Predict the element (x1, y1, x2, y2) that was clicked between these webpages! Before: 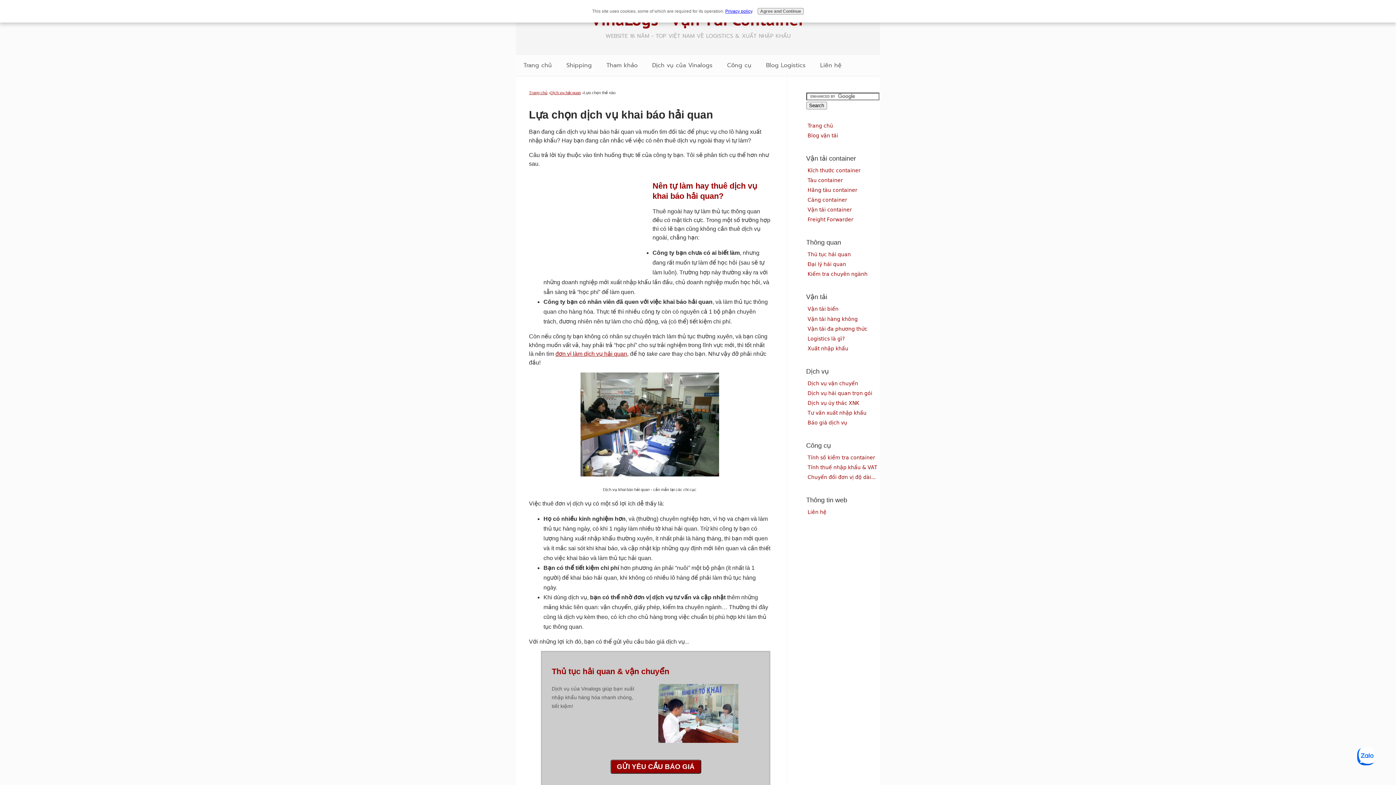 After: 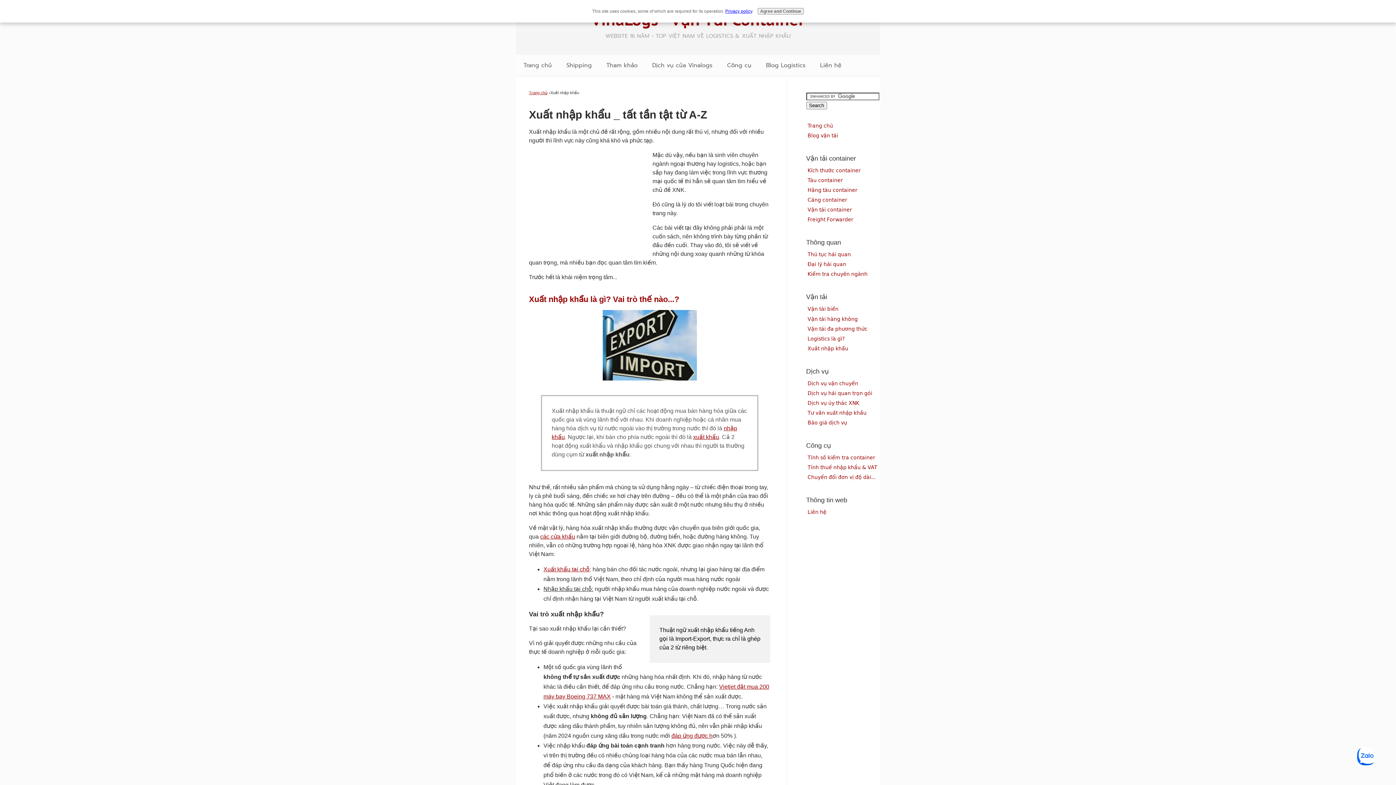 Action: label: Xuất nhập khẩu bbox: (806, 343, 880, 352)